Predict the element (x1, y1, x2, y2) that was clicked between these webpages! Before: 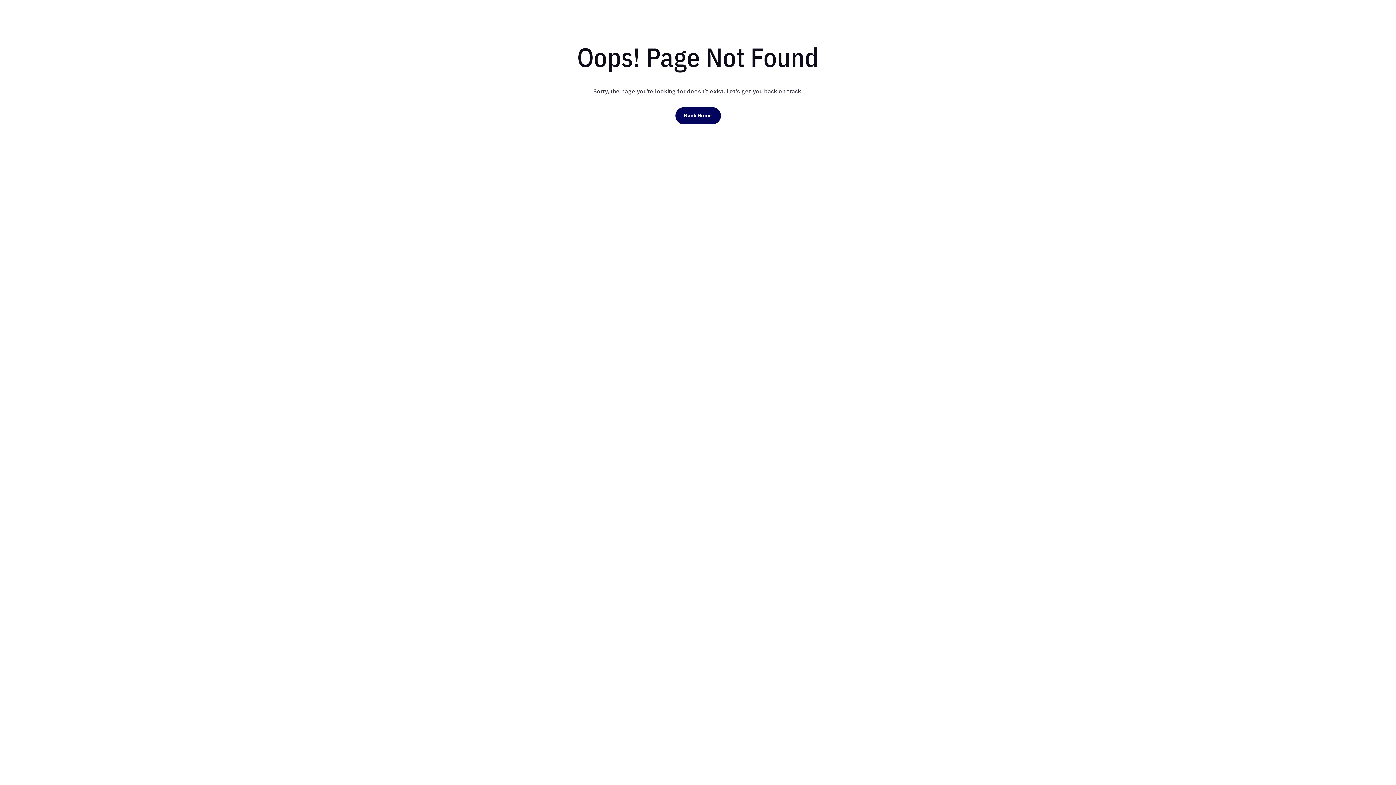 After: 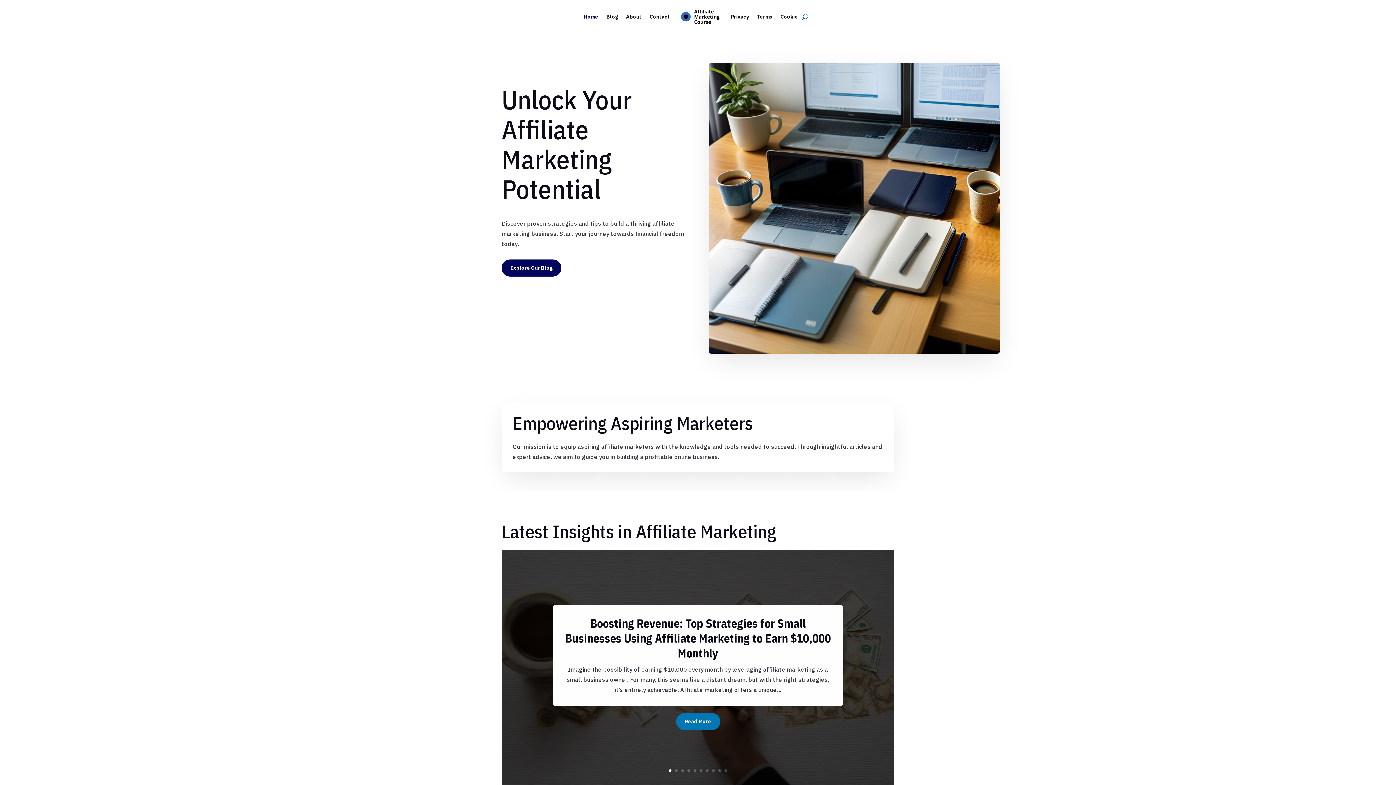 Action: bbox: (675, 107, 720, 124) label: Back Home